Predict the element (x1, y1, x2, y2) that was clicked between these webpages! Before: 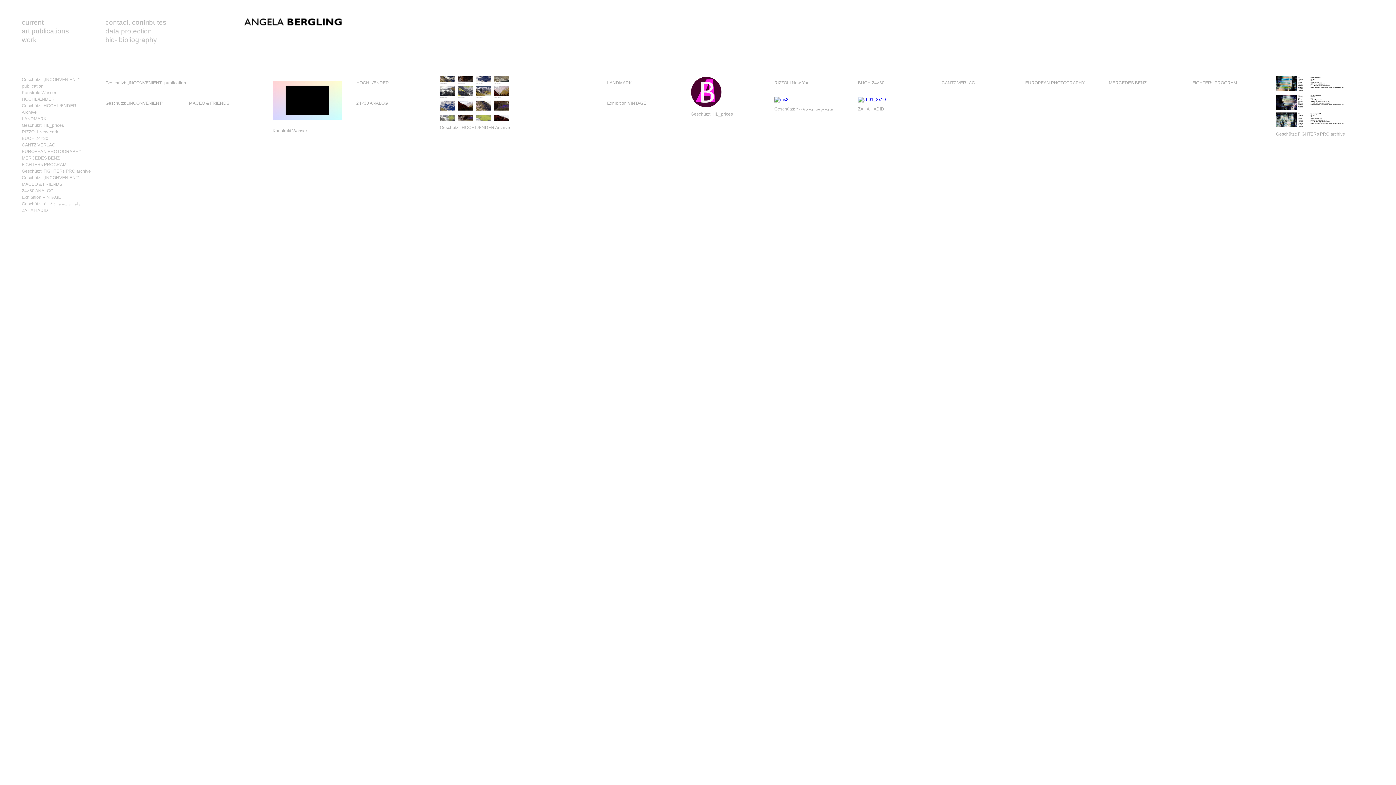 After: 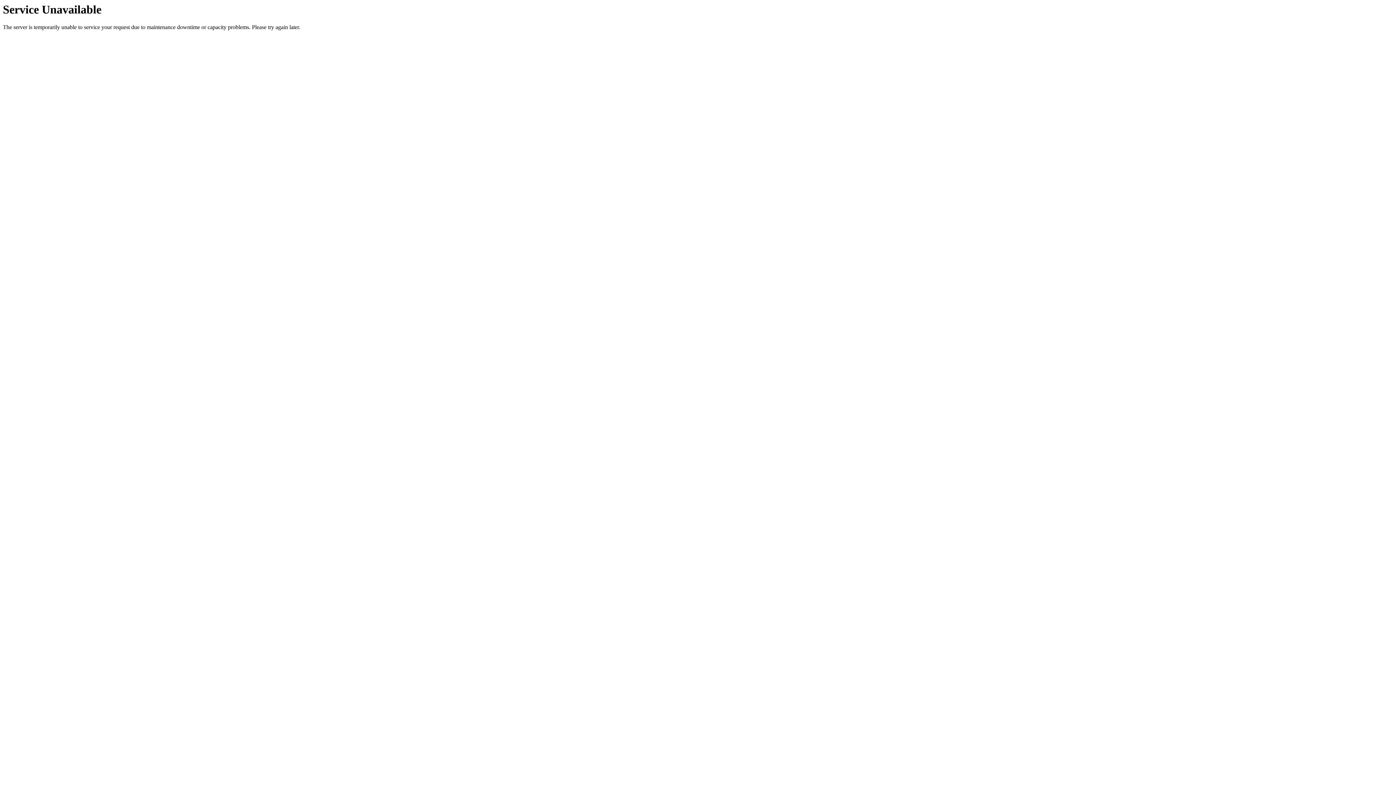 Action: bbox: (21, 175, 79, 180) label: Geschützt: „INCONVENIENT“